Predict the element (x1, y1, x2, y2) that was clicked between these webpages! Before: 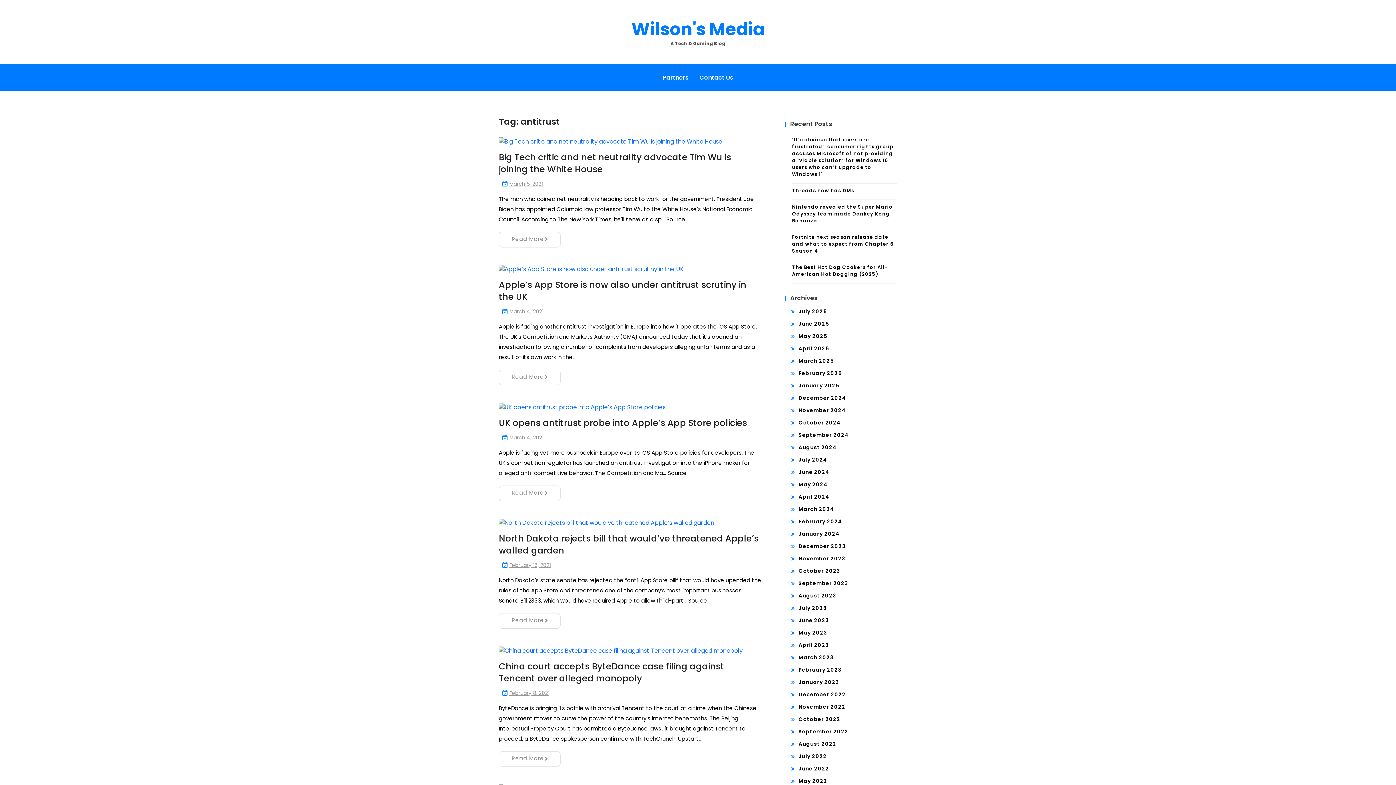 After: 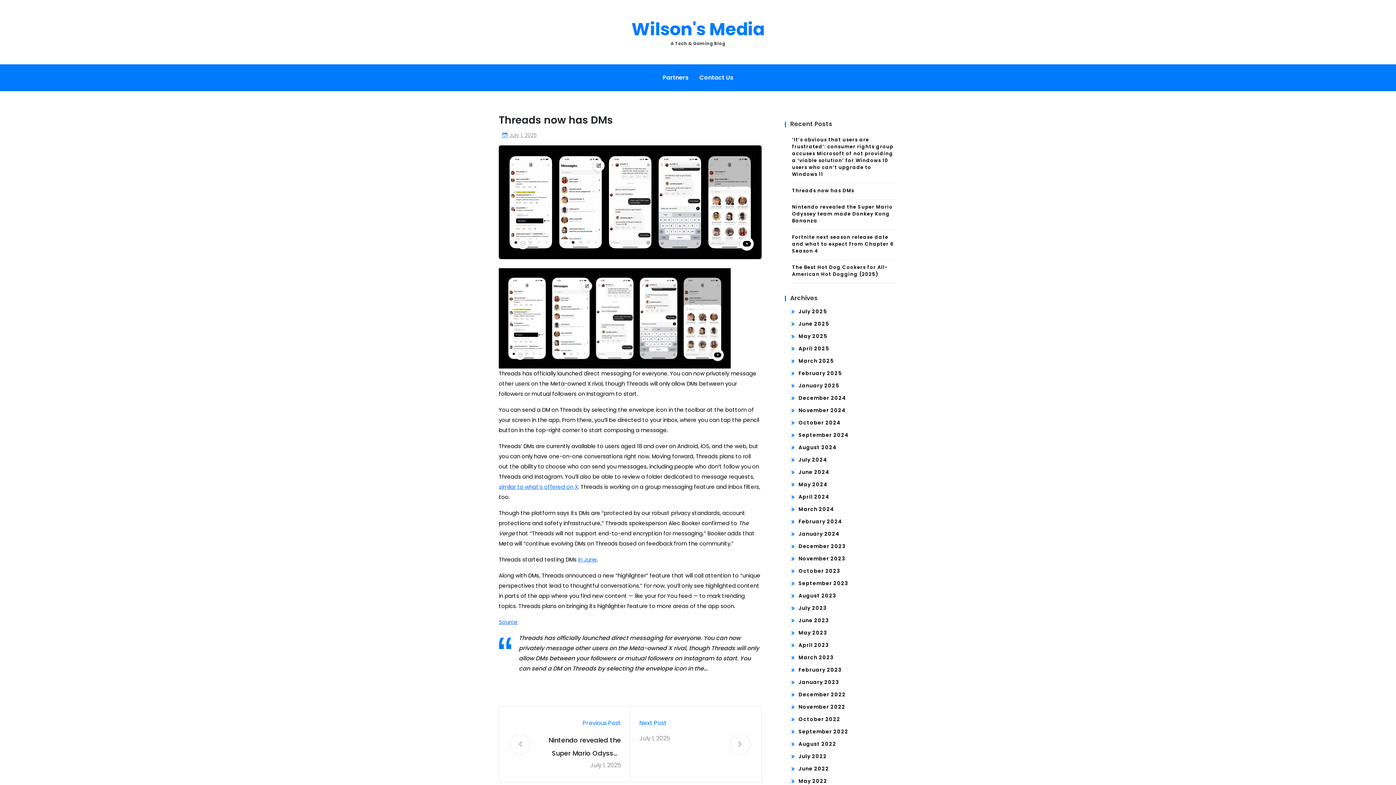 Action: bbox: (792, 187, 897, 196) label: Threads now has DMs